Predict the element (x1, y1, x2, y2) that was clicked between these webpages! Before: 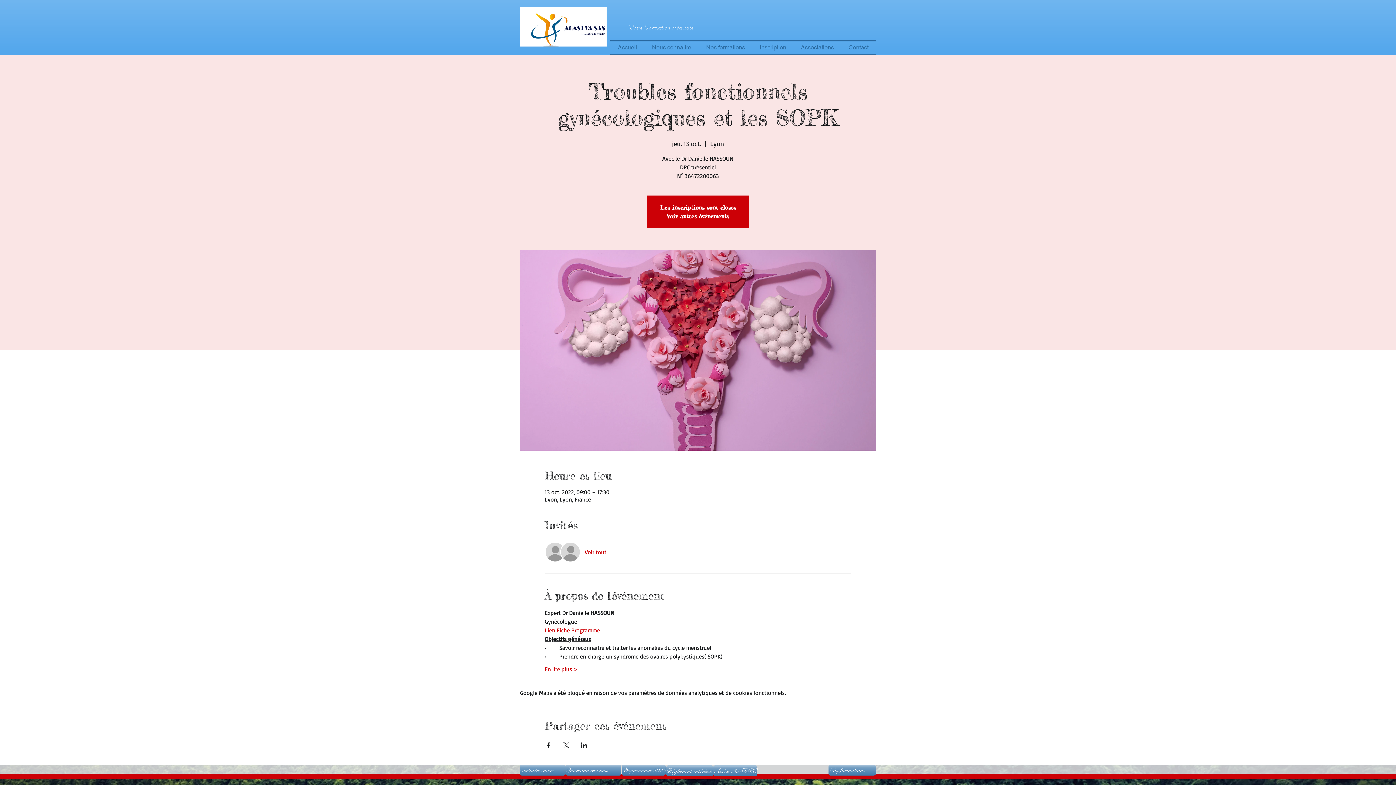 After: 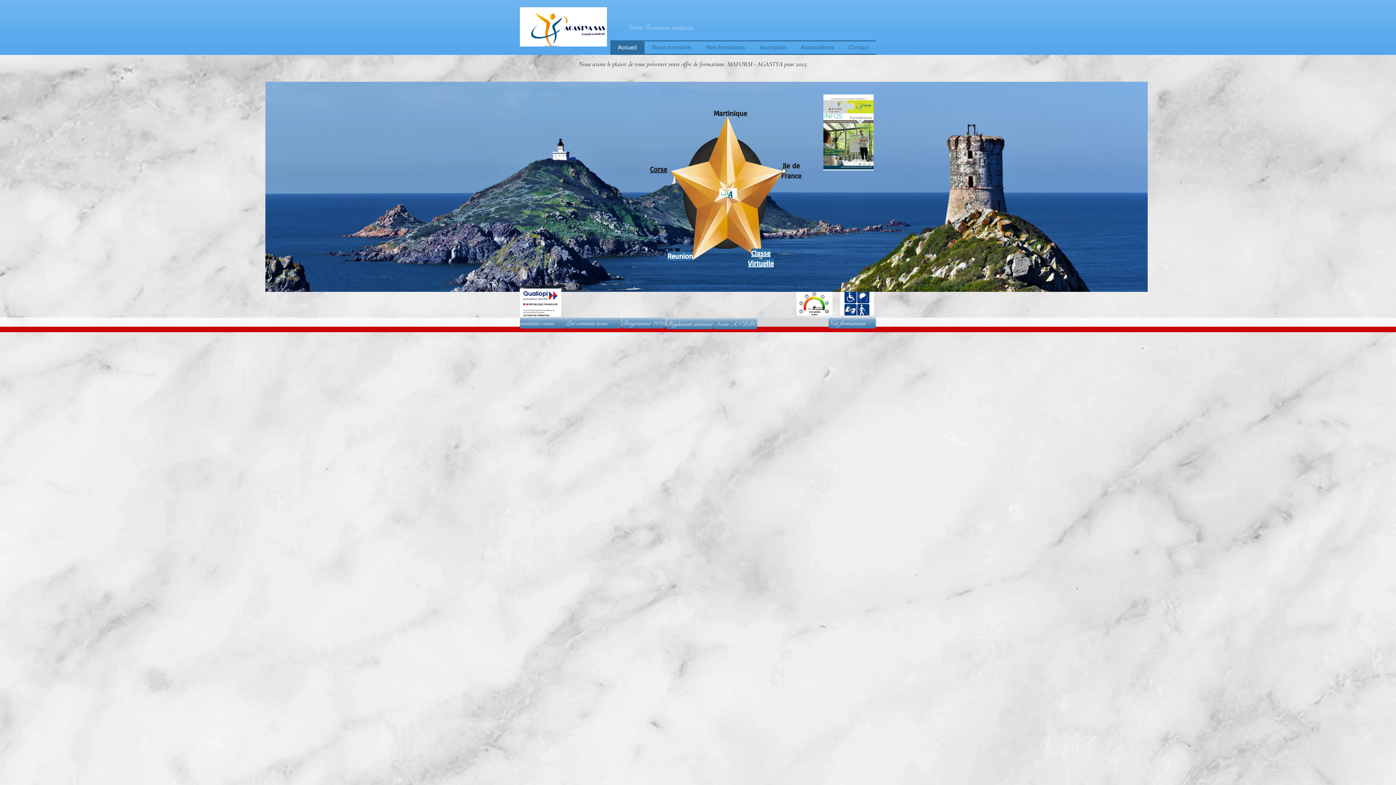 Action: label: Accueil bbox: (610, 41, 644, 53)